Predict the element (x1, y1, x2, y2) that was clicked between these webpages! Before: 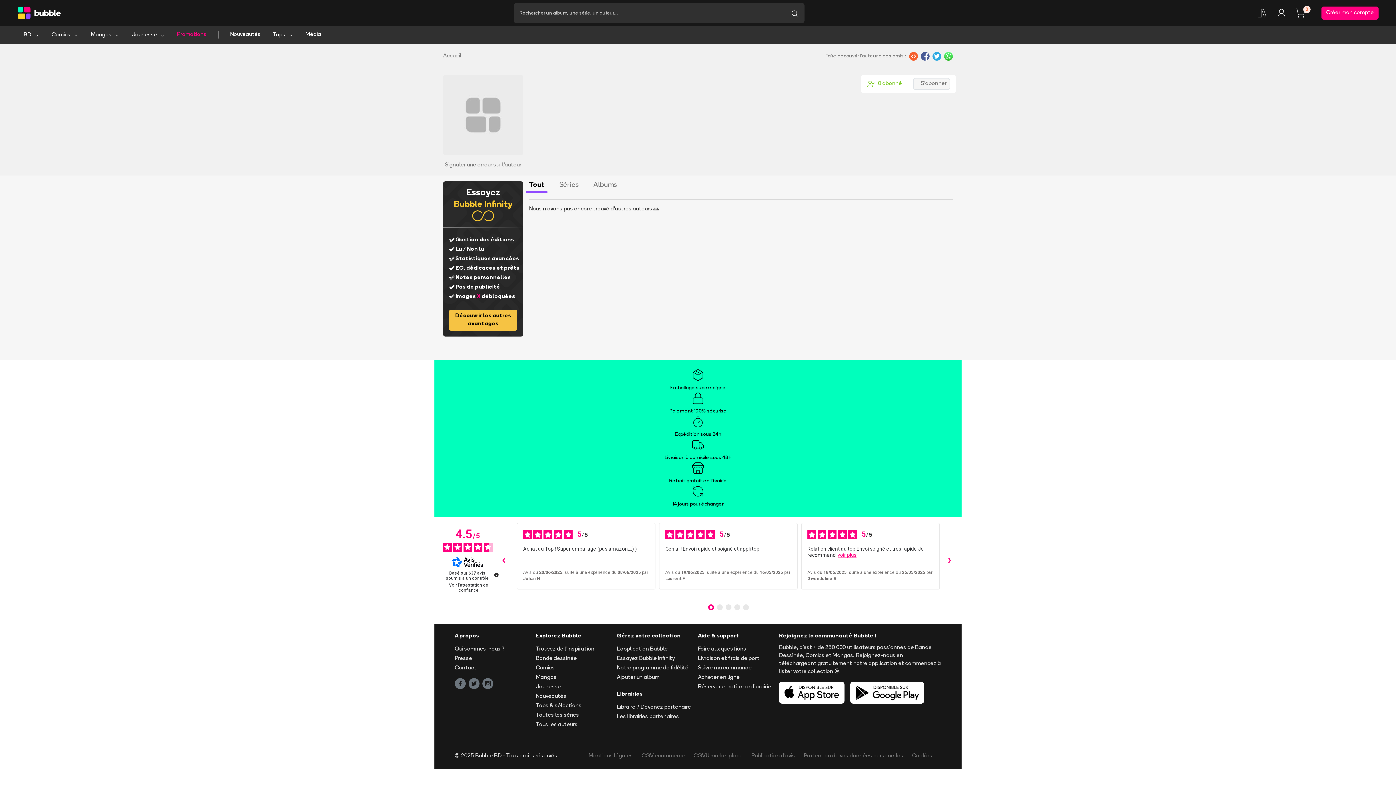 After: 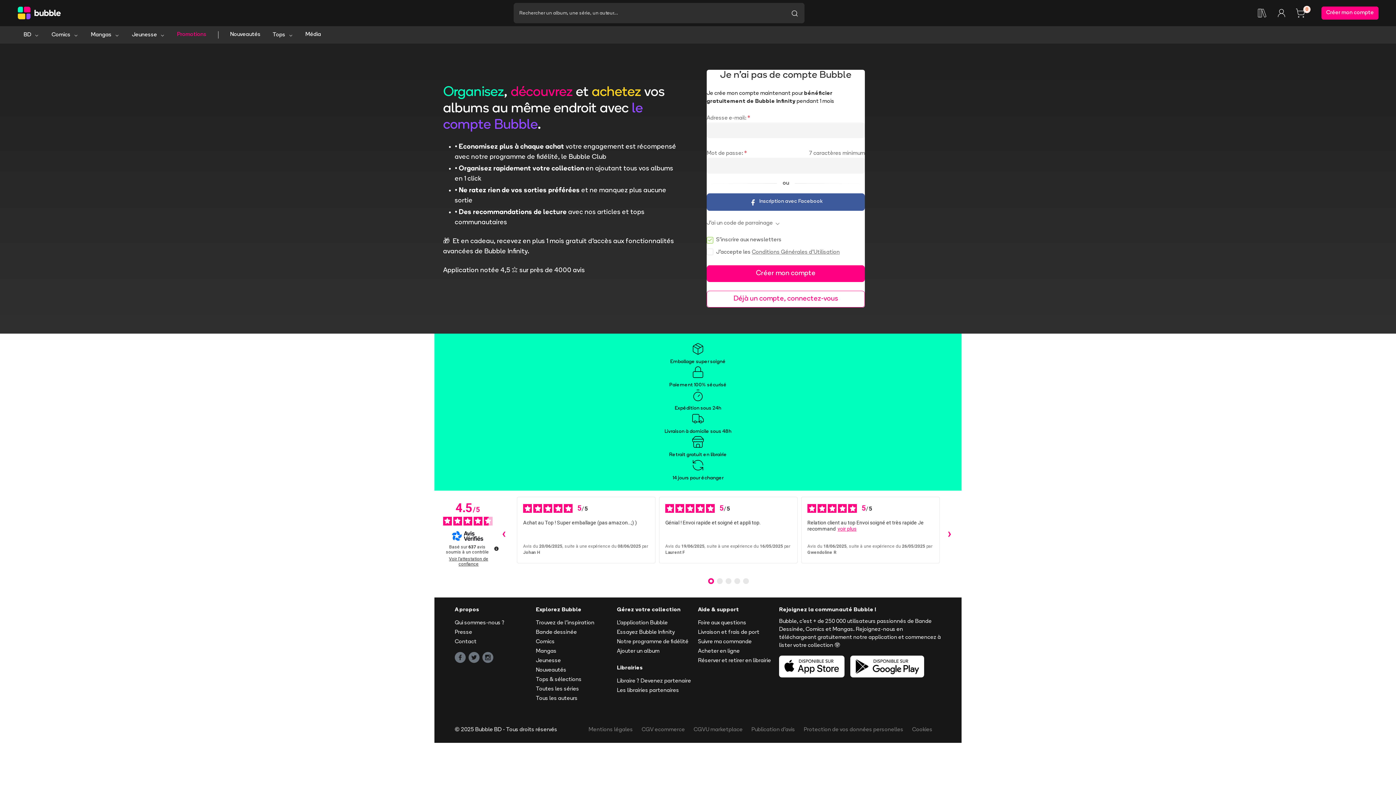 Action: label: Signaler une erreur sur l'auteur bbox: (444, 161, 521, 169)